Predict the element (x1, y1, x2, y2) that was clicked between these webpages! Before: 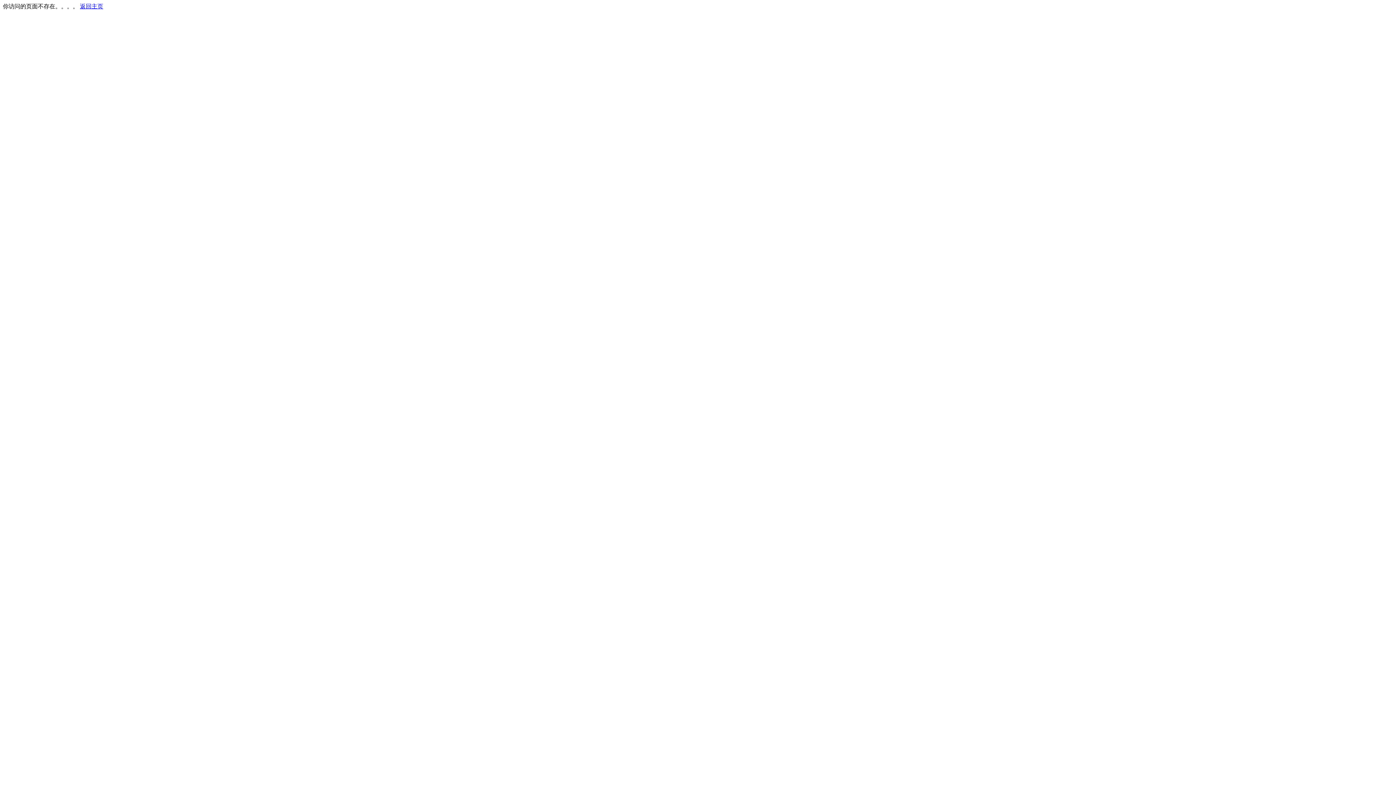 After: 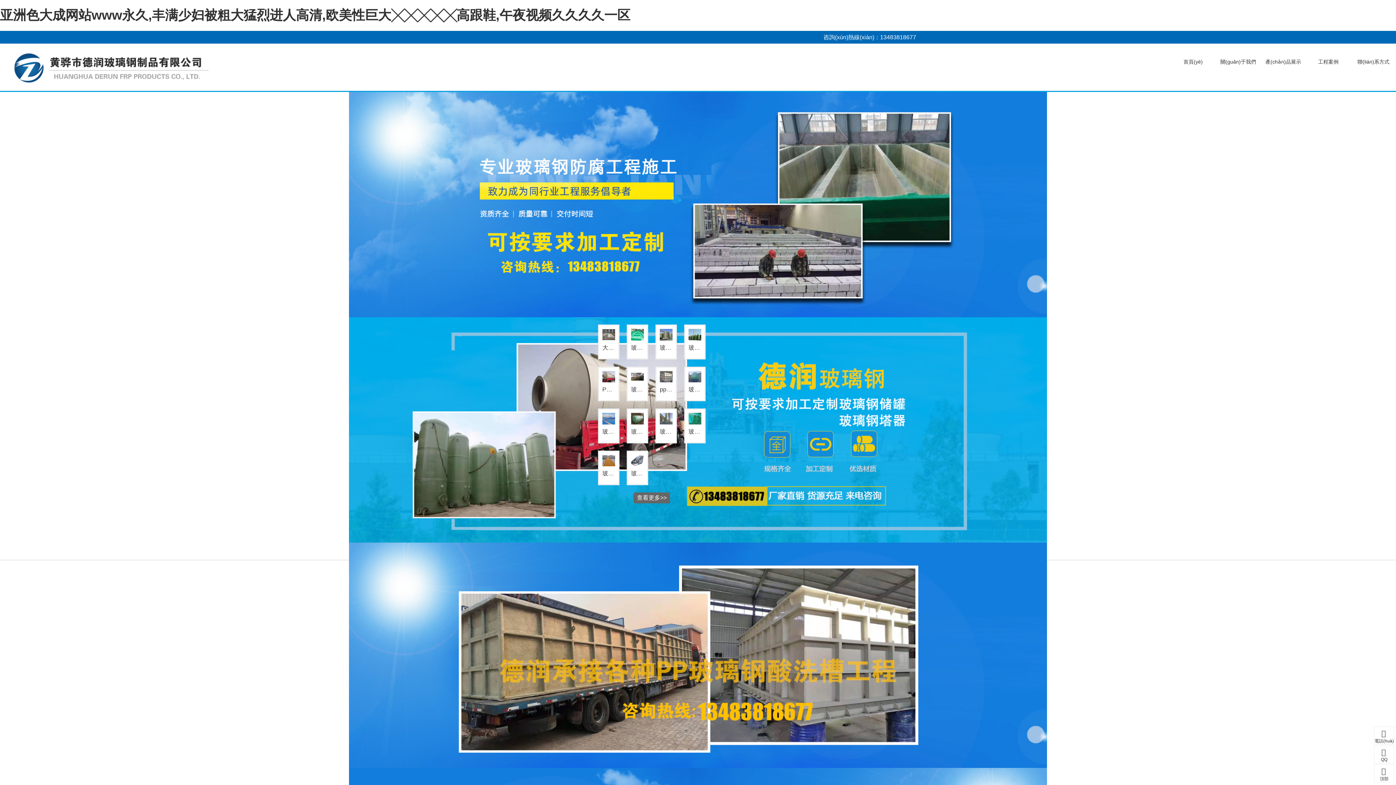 Action: label: 返回主页 bbox: (80, 3, 103, 9)